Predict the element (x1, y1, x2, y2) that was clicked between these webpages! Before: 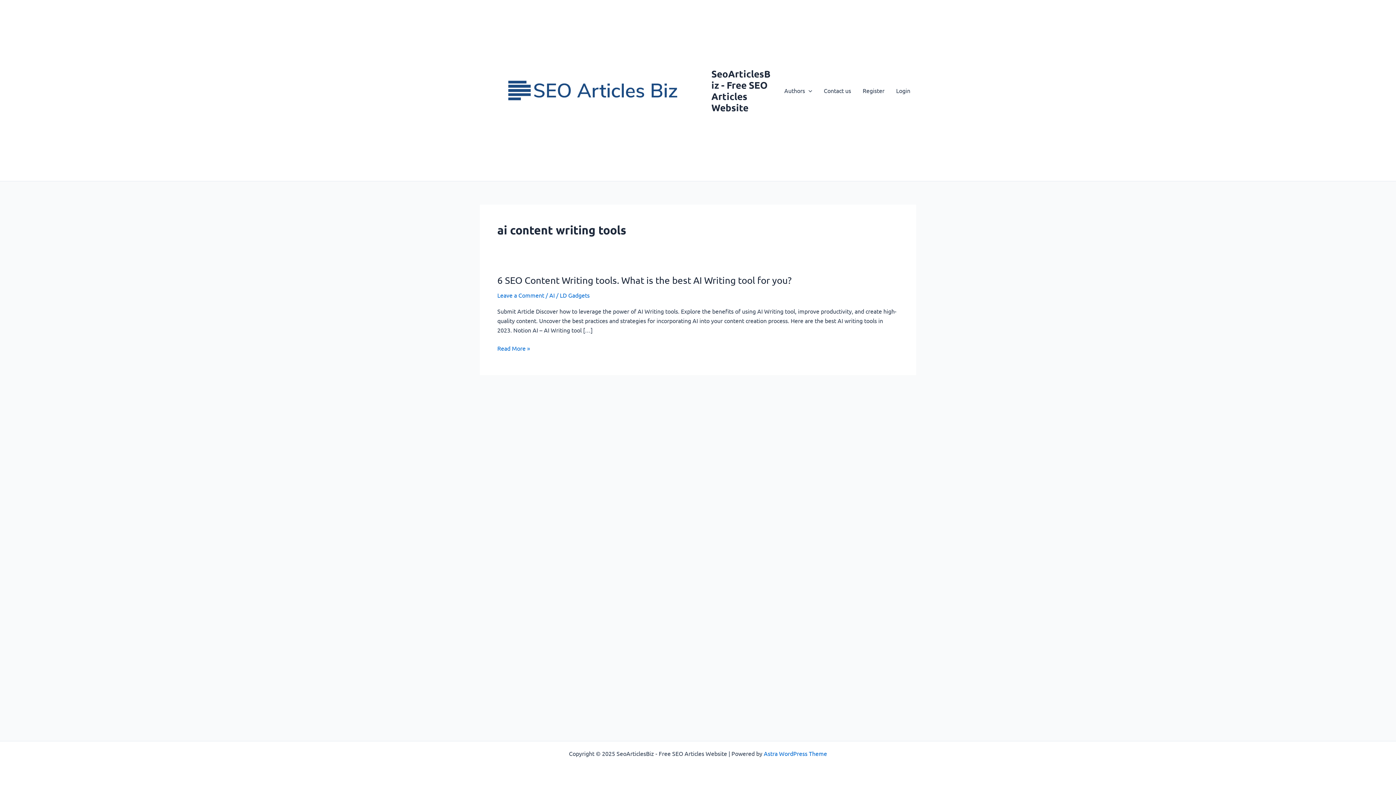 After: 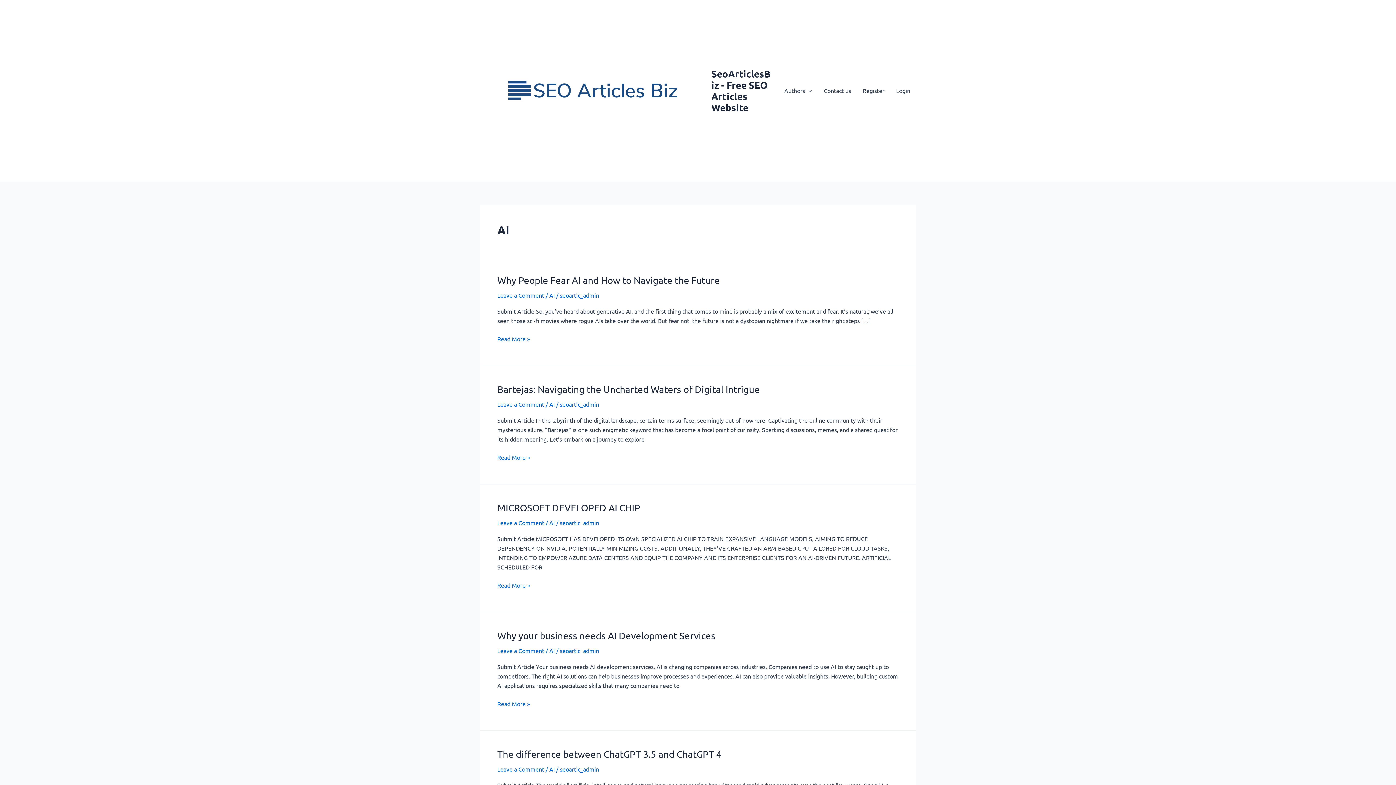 Action: bbox: (549, 291, 554, 298) label: AI